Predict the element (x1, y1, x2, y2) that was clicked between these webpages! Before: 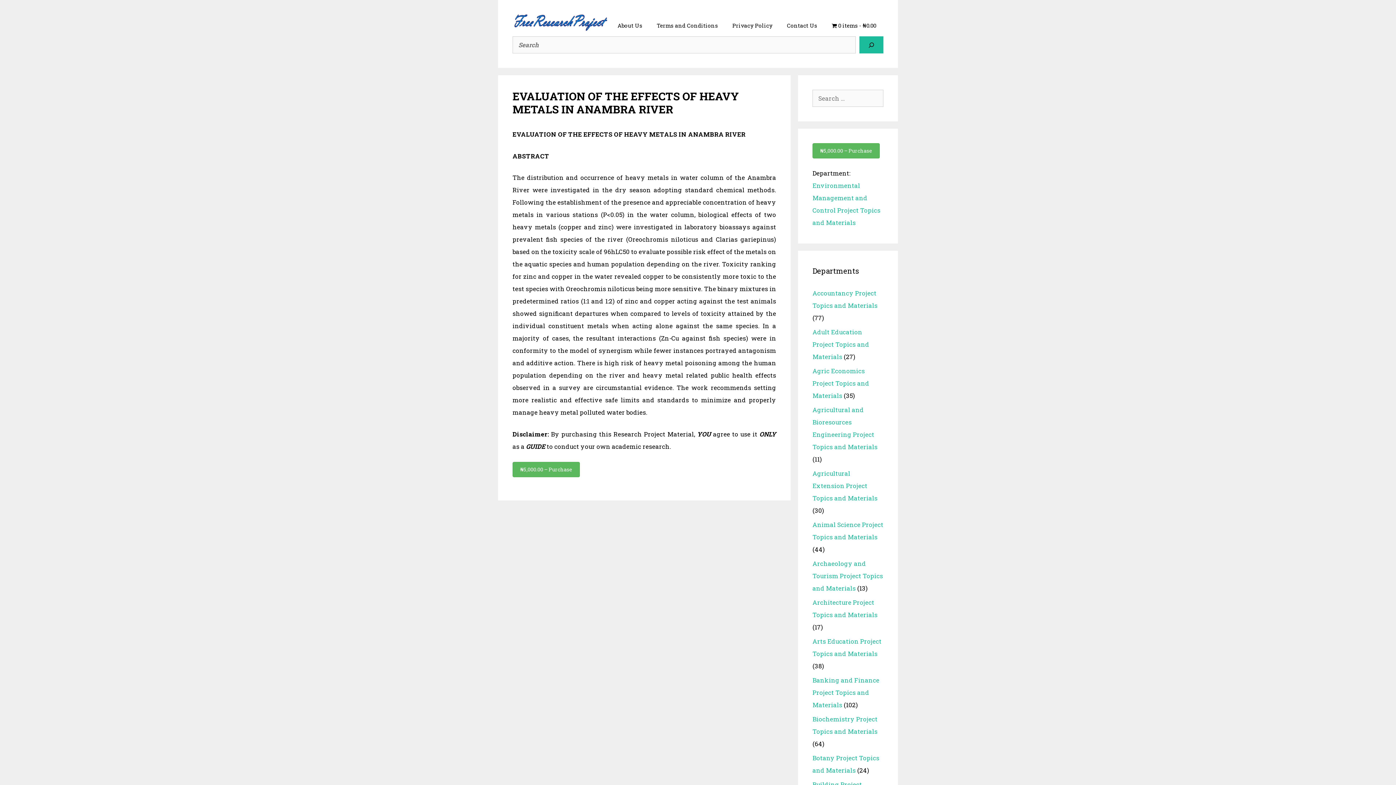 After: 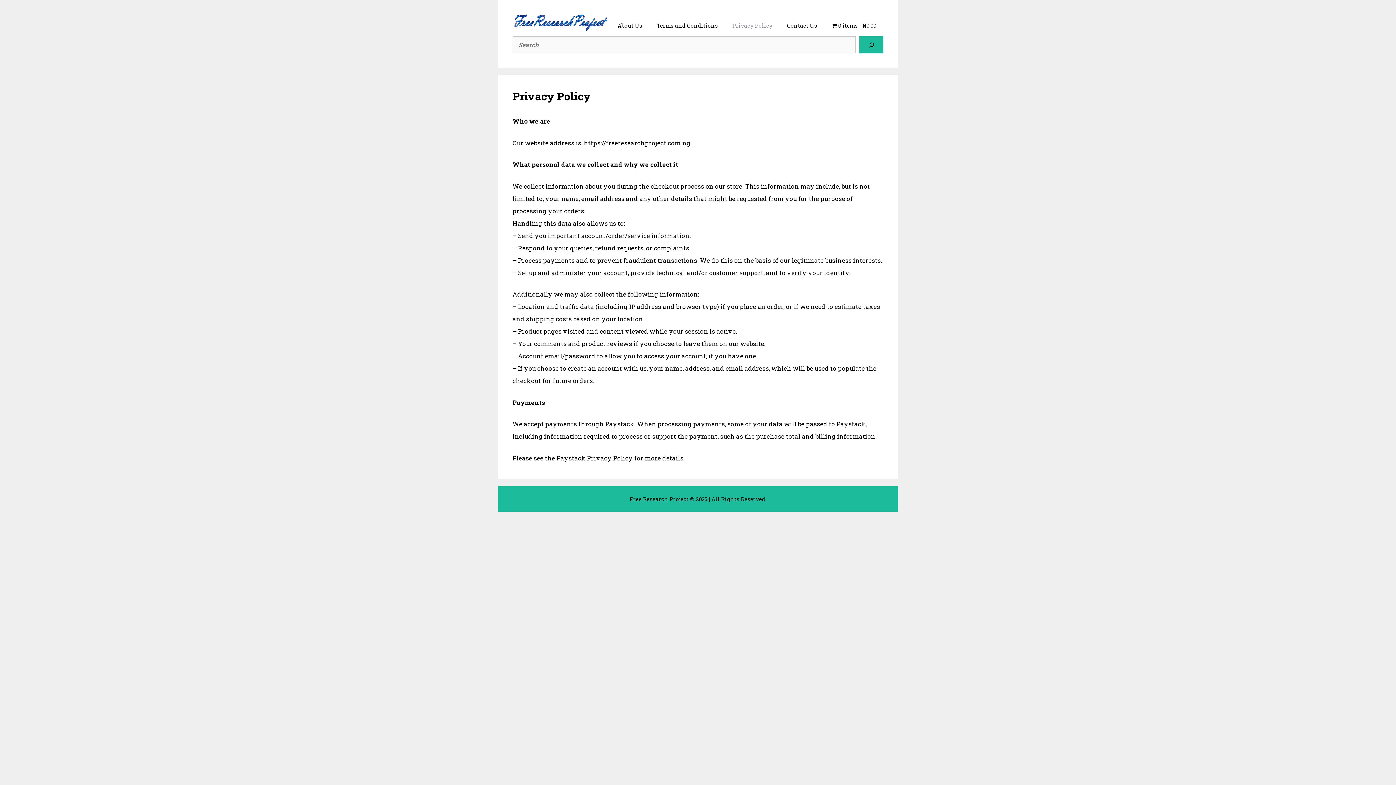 Action: label: Privacy Policy bbox: (725, 14, 779, 36)